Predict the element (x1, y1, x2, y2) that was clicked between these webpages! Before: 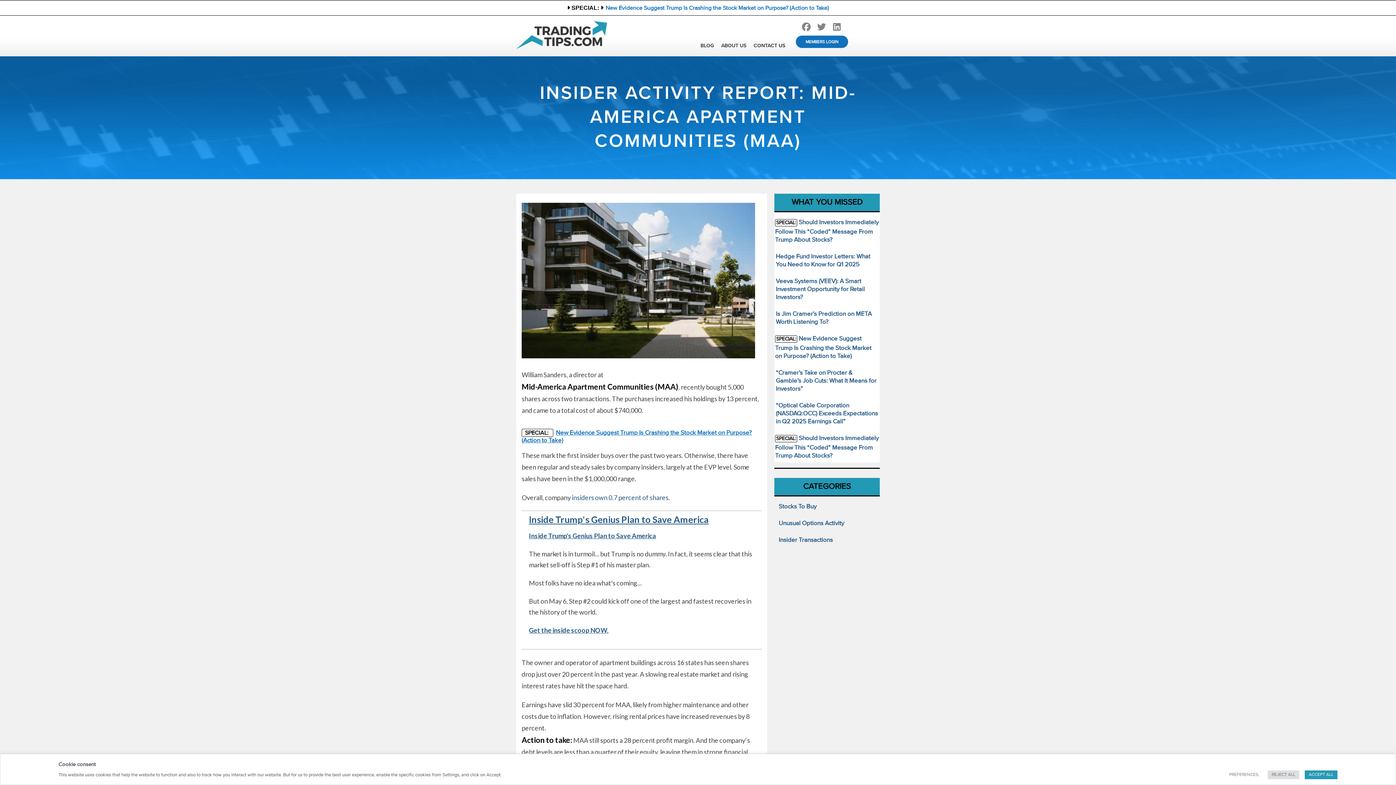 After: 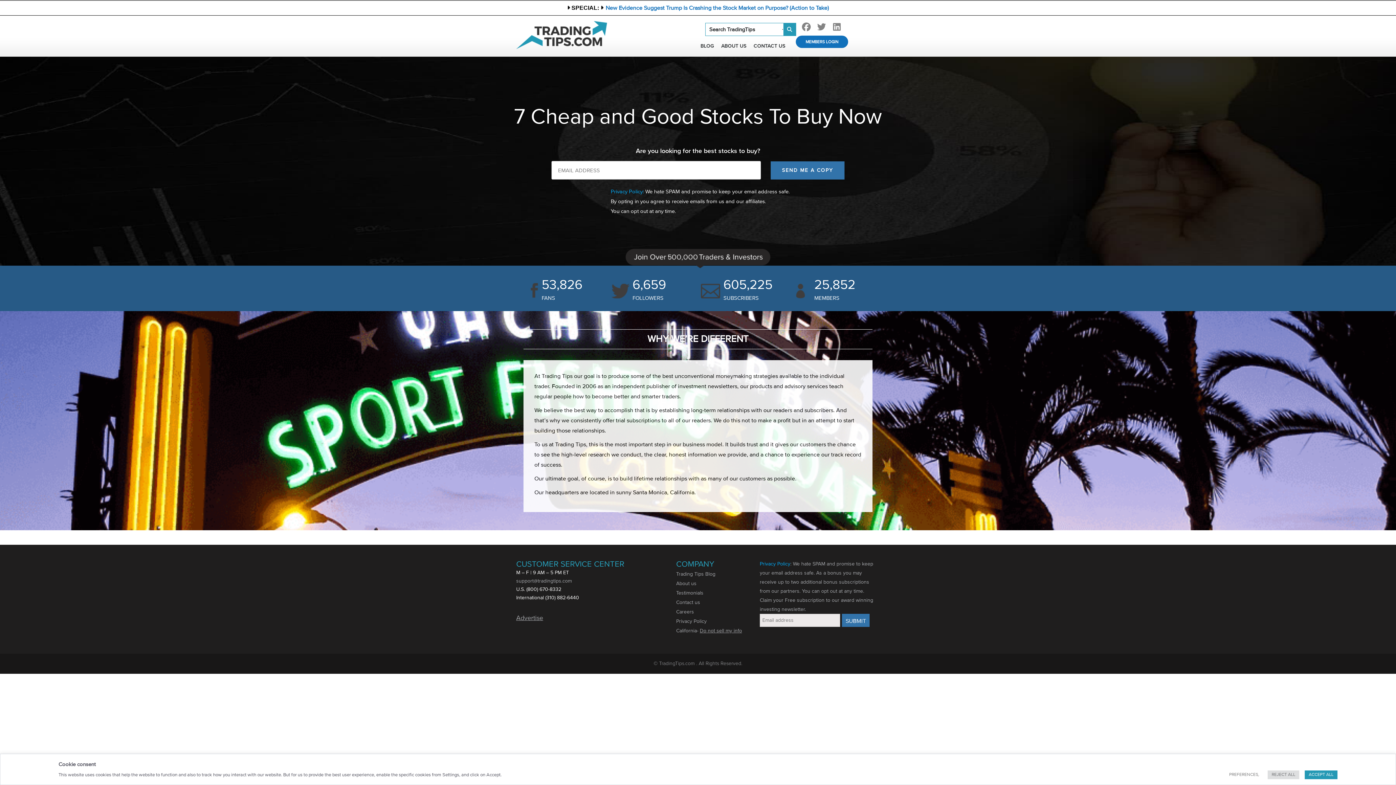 Action: bbox: (516, 21, 607, 48)